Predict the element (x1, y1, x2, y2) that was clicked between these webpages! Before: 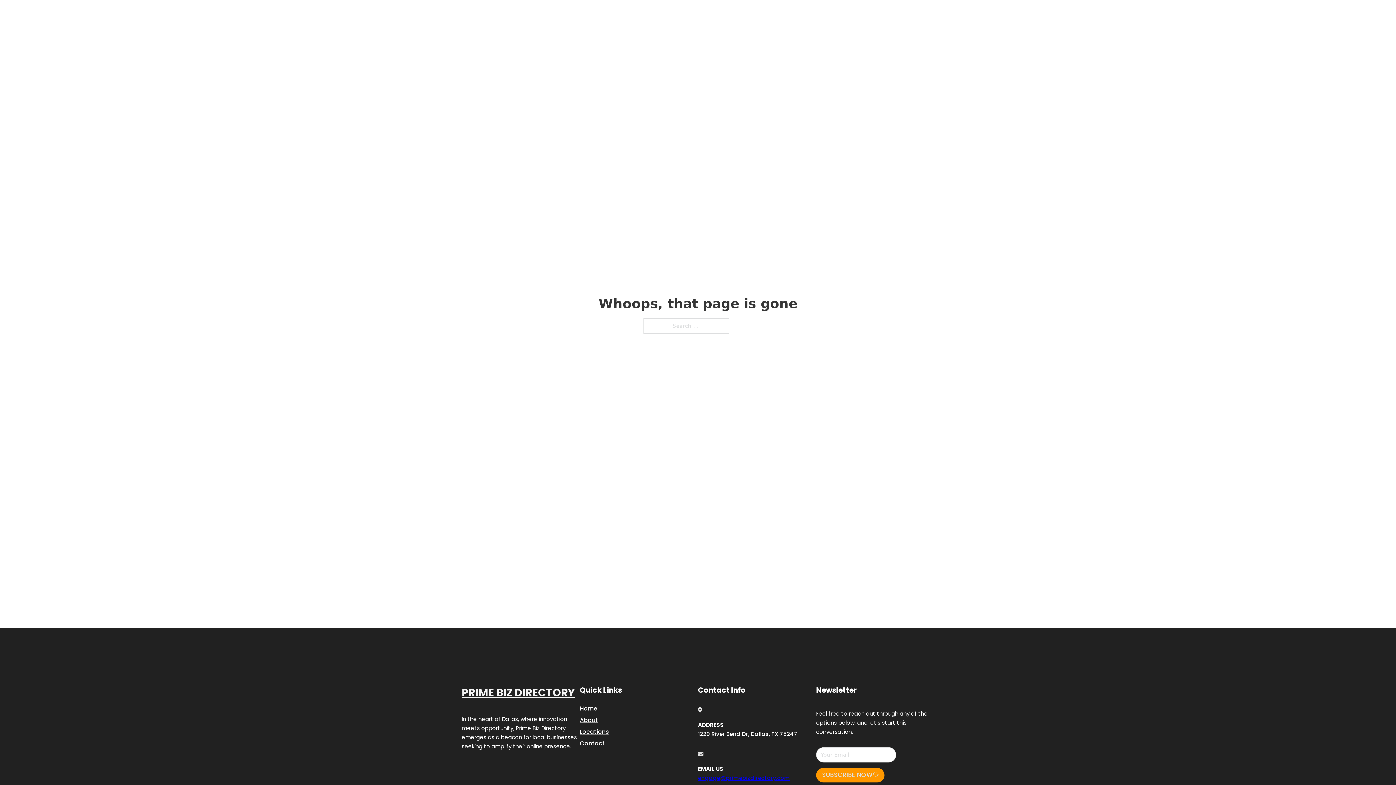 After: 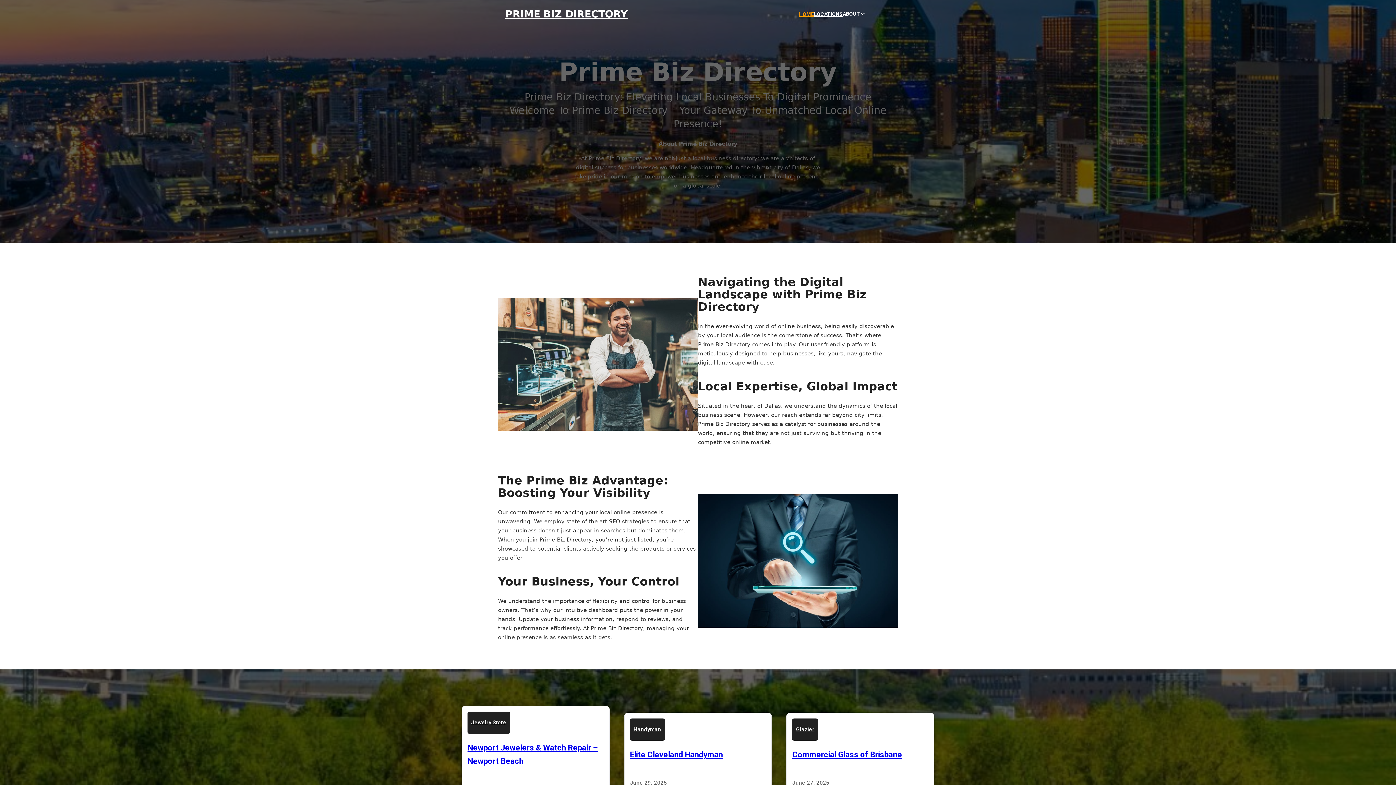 Action: bbox: (799, 10, 814, 18) label: HOME